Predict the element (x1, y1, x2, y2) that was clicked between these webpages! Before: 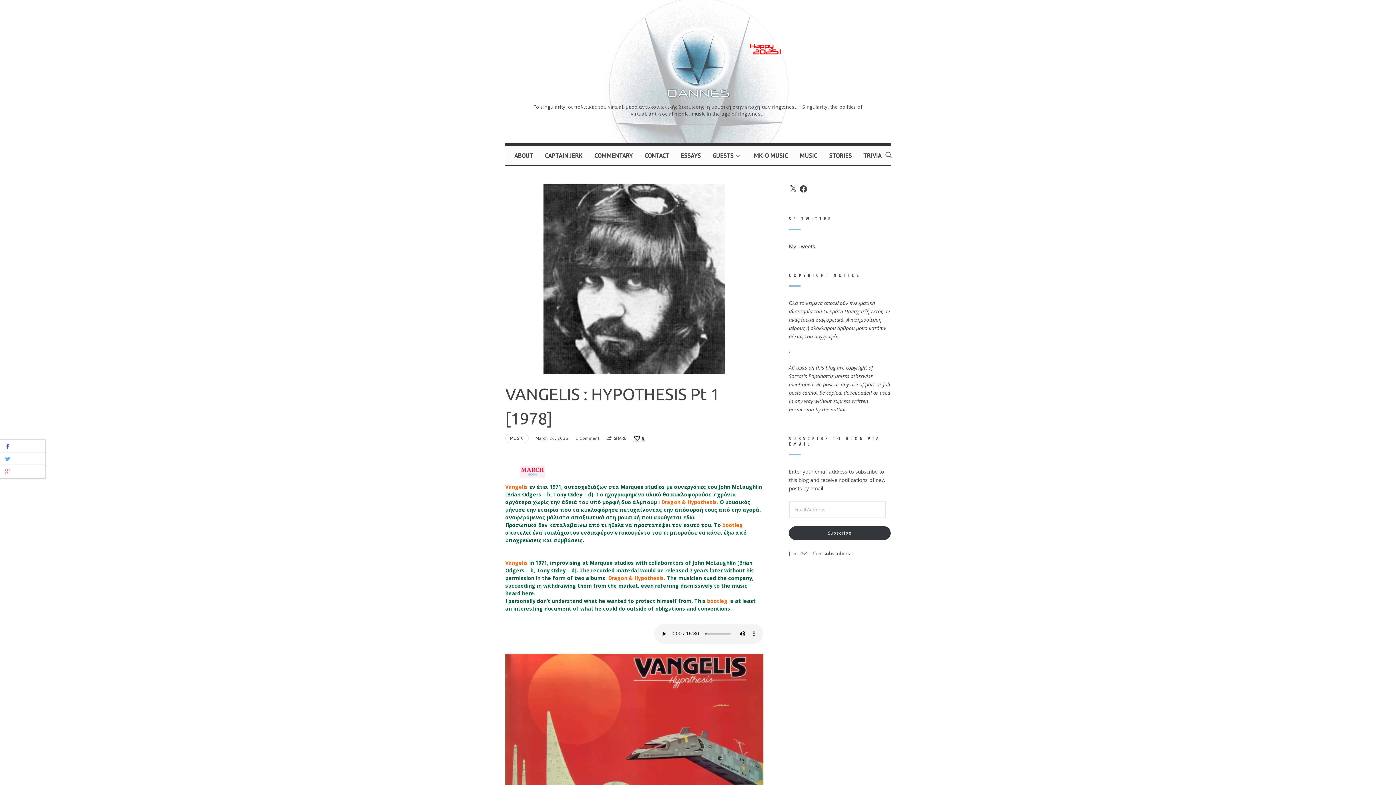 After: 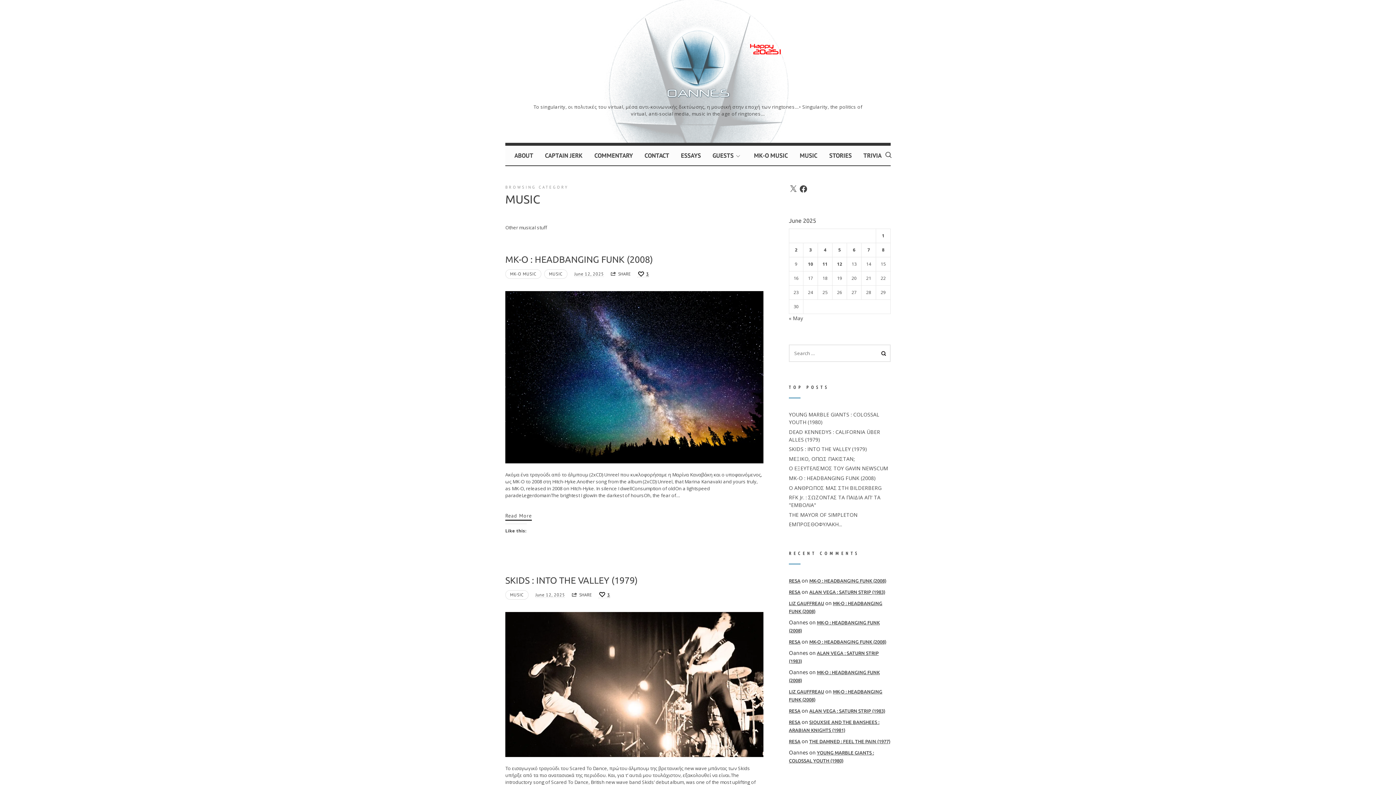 Action: label: MUSIC bbox: (800, 145, 817, 165)